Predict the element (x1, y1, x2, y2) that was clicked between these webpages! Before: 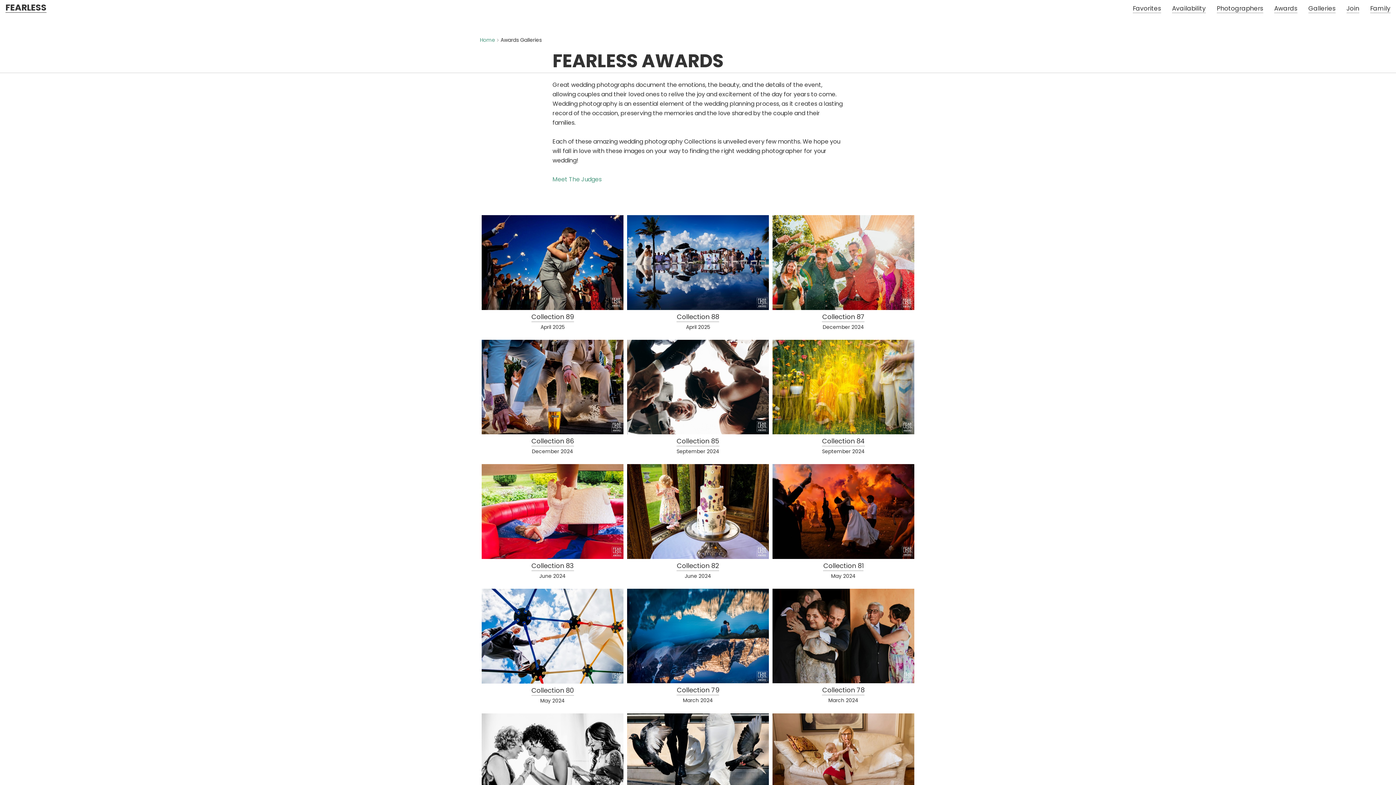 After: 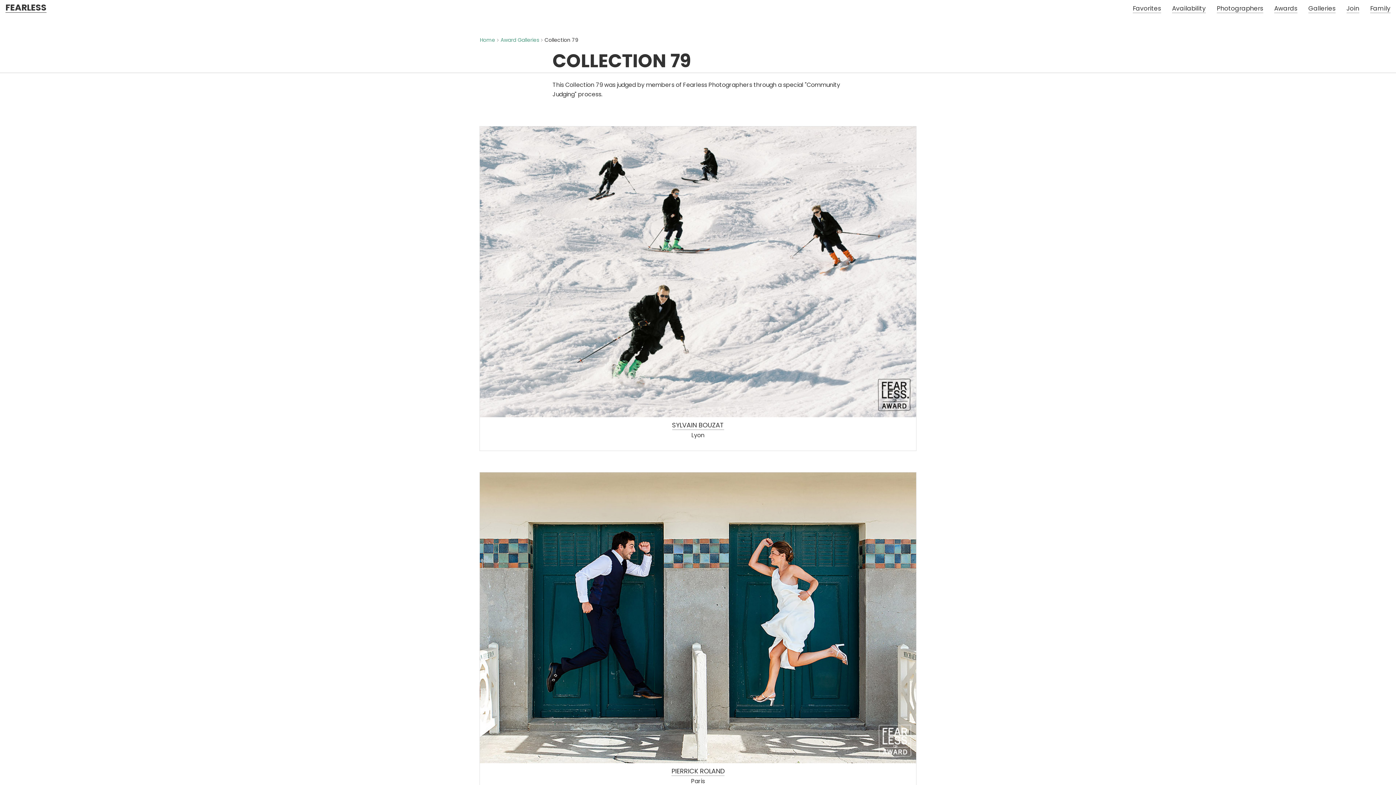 Action: label: 
Collection 79
March 2024 bbox: (625, 585, 770, 709)